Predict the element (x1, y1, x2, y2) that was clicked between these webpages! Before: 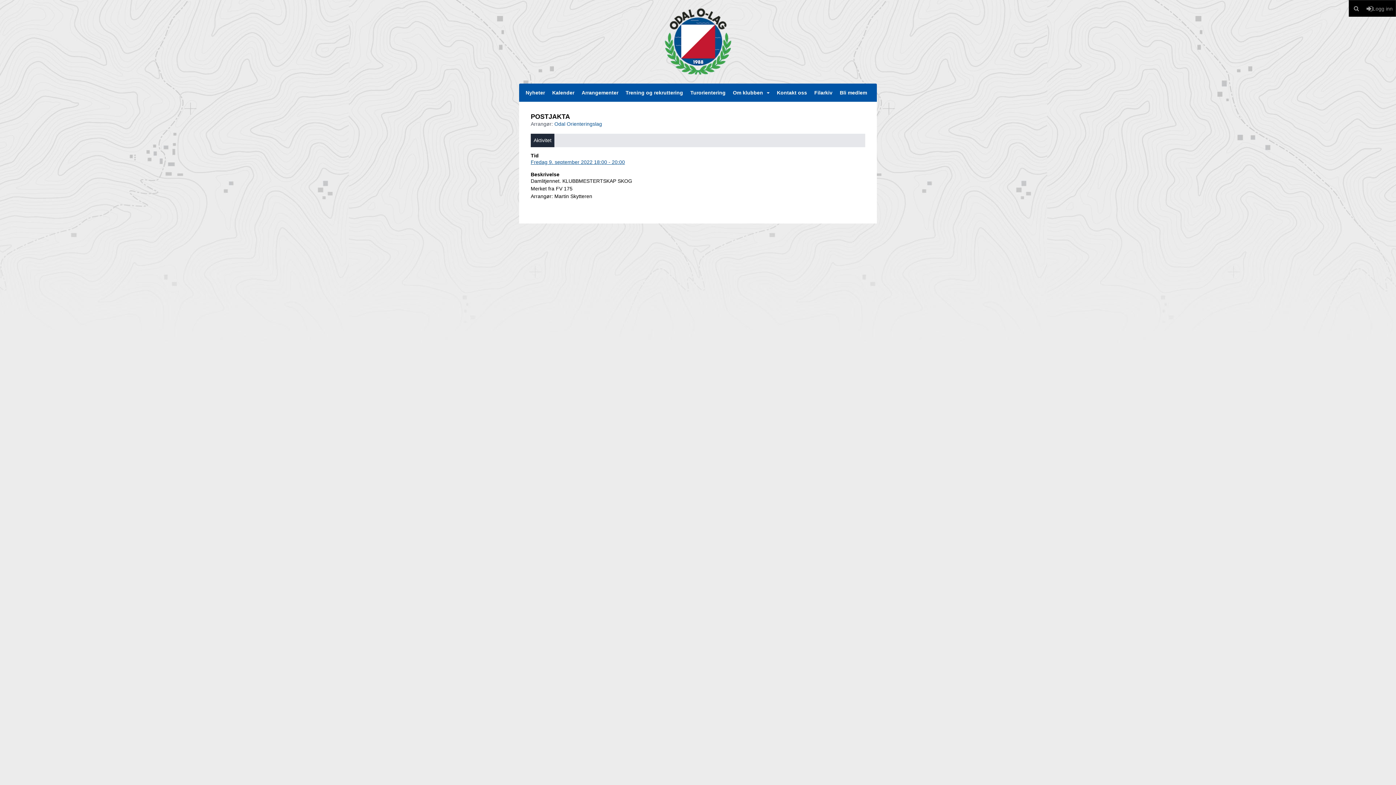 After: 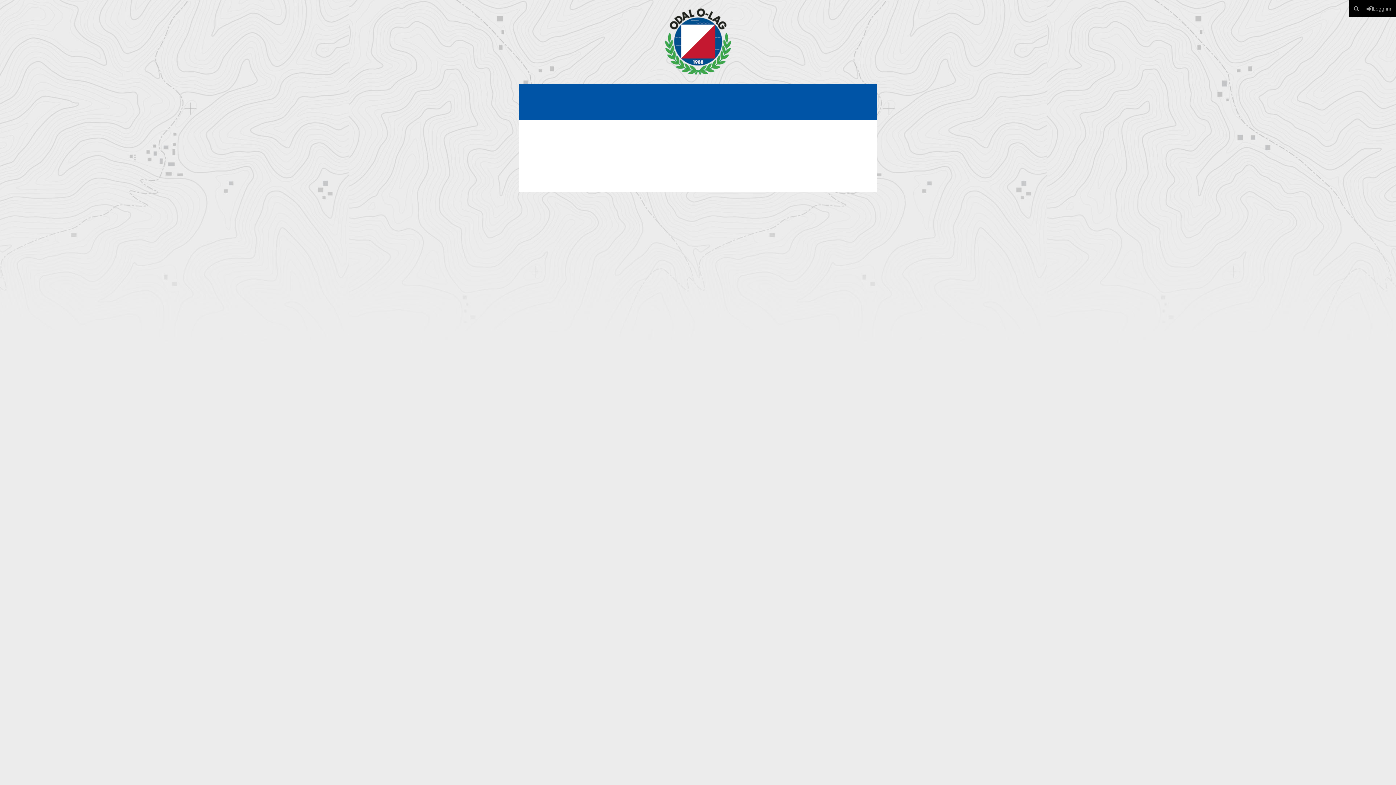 Action: label: Filarkiv bbox: (810, 83, 836, 101)